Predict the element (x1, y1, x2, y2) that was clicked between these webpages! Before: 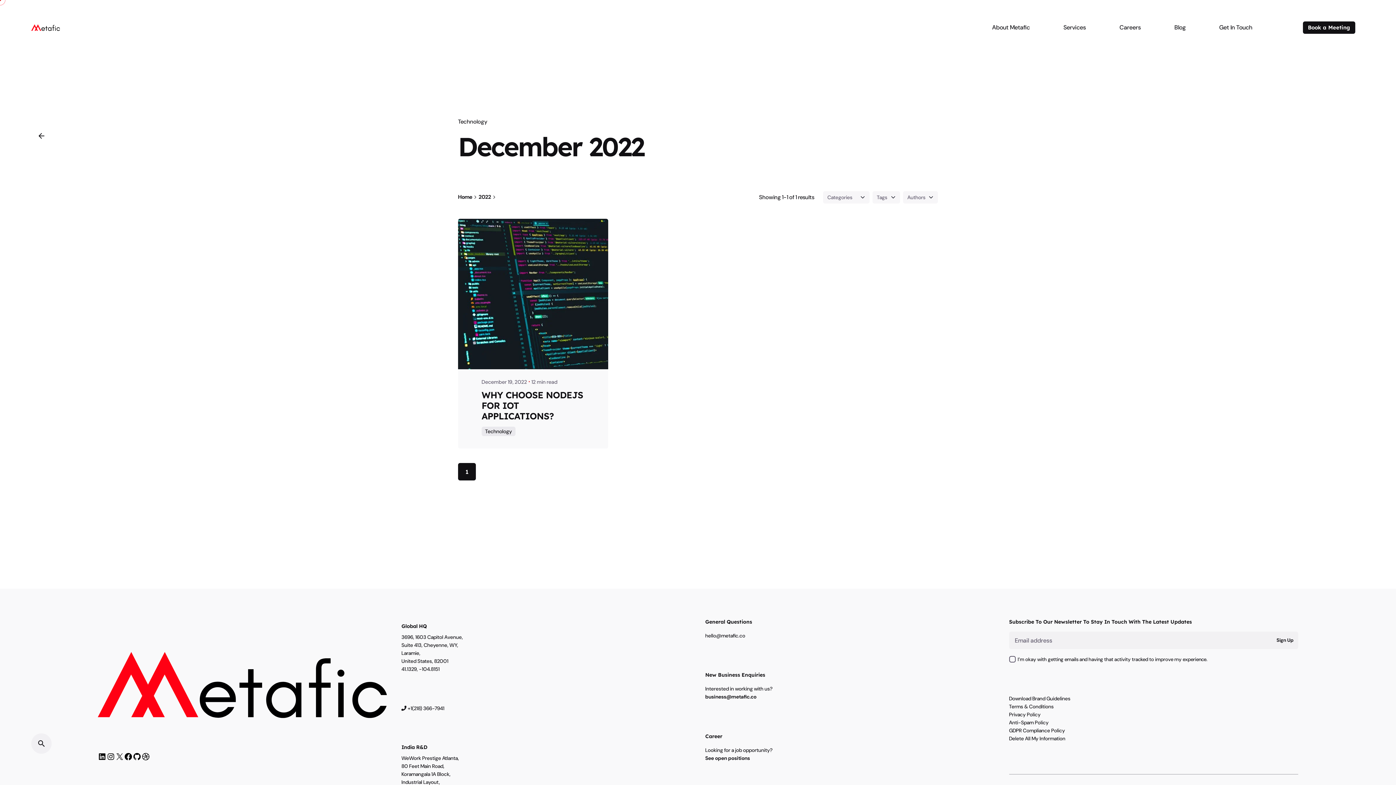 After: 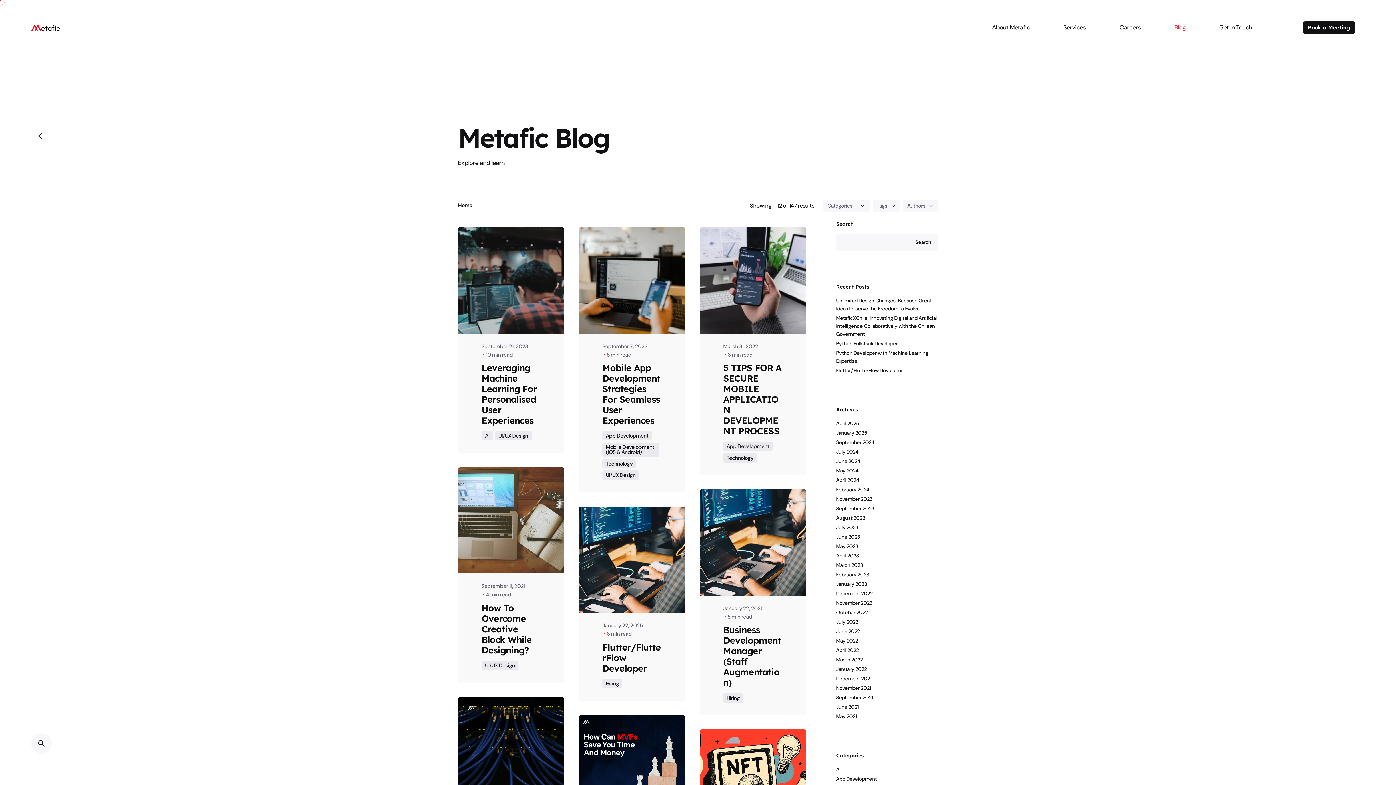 Action: bbox: (1158, 19, 1202, 35) label: Blog